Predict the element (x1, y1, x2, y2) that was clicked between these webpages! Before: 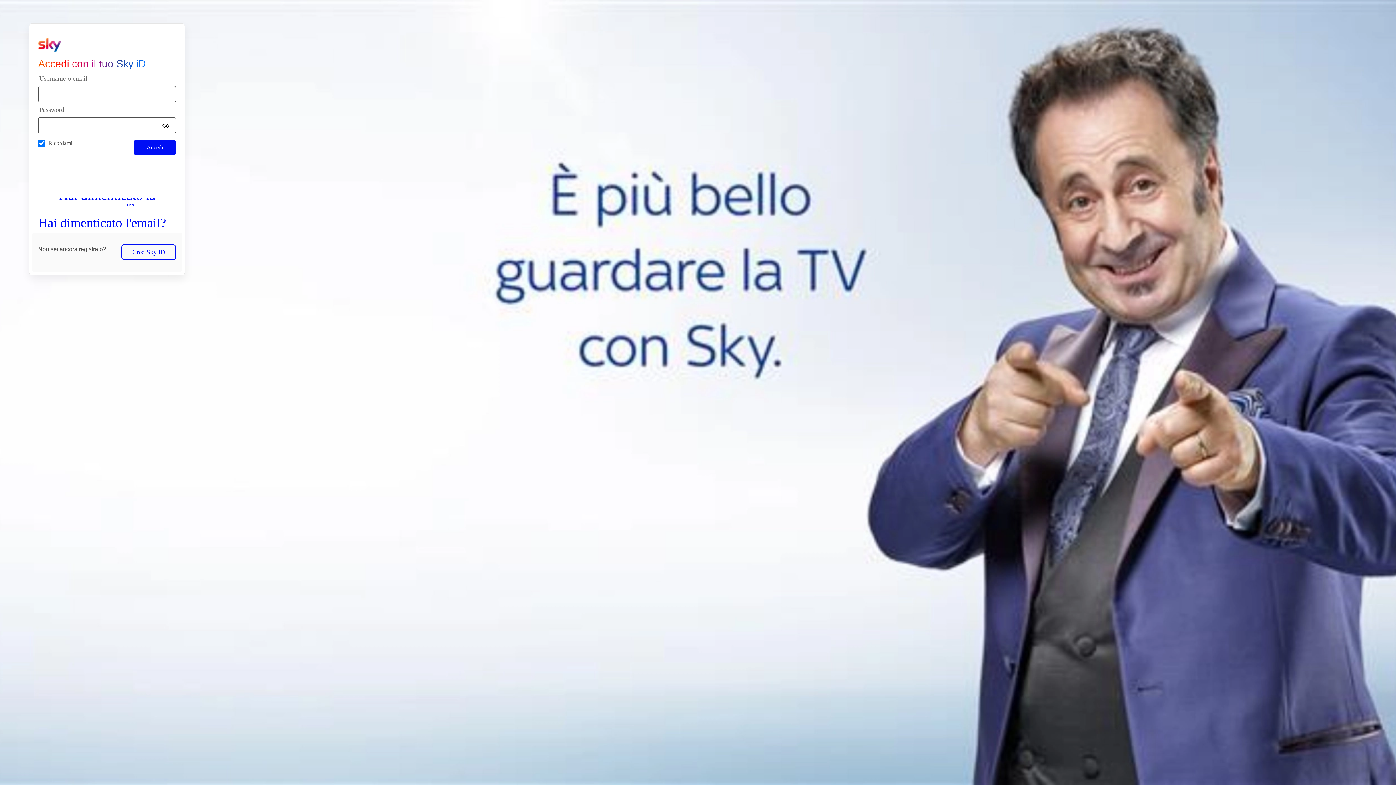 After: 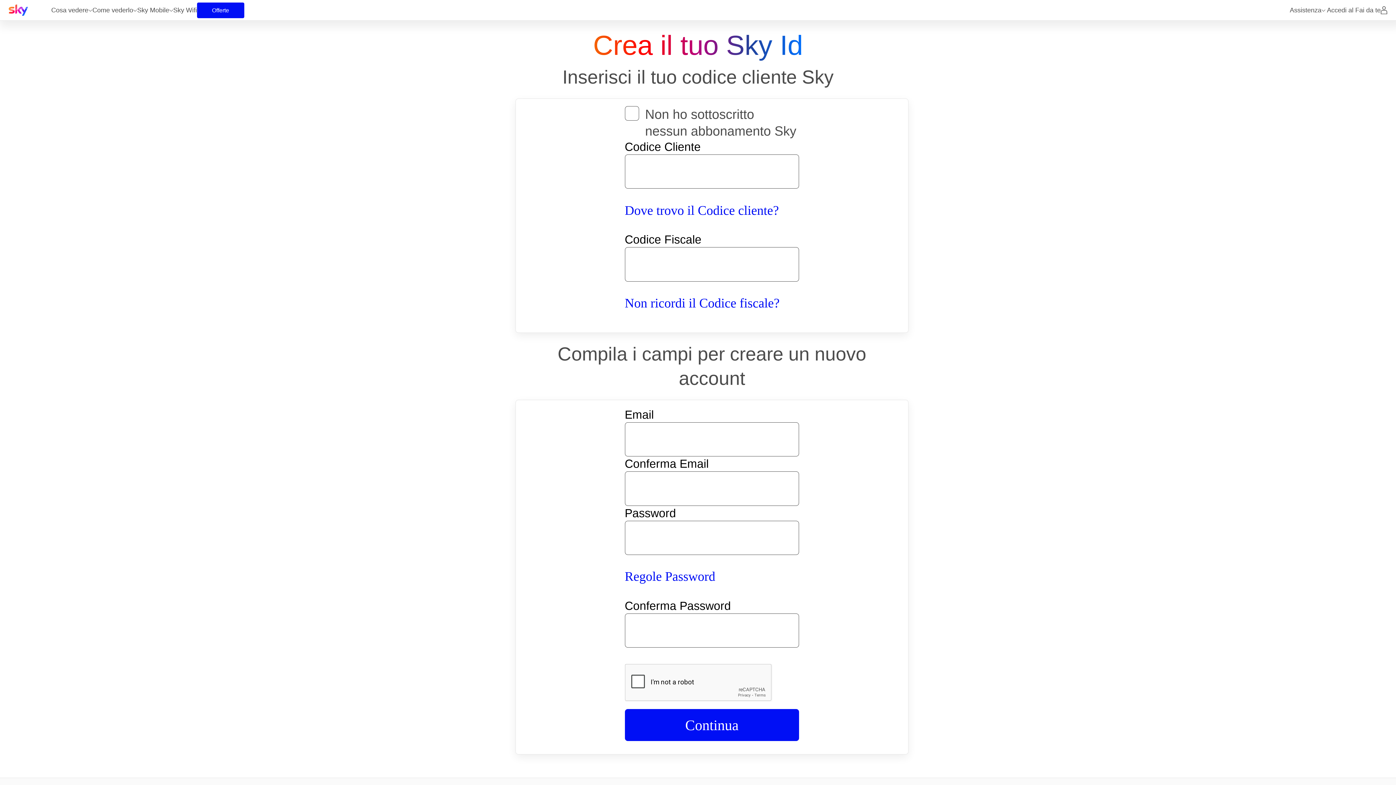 Action: bbox: (121, 244, 176, 260) label: Crea Sky iD